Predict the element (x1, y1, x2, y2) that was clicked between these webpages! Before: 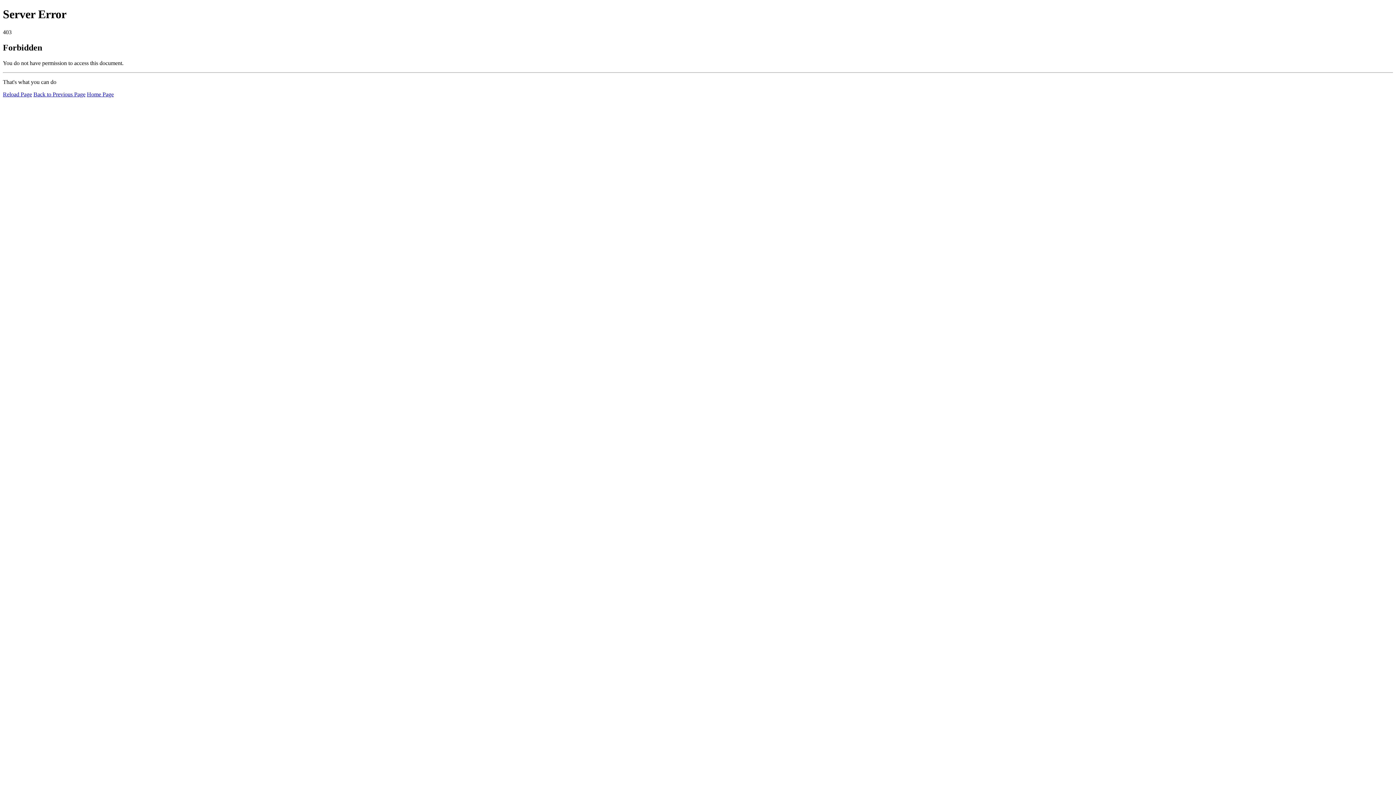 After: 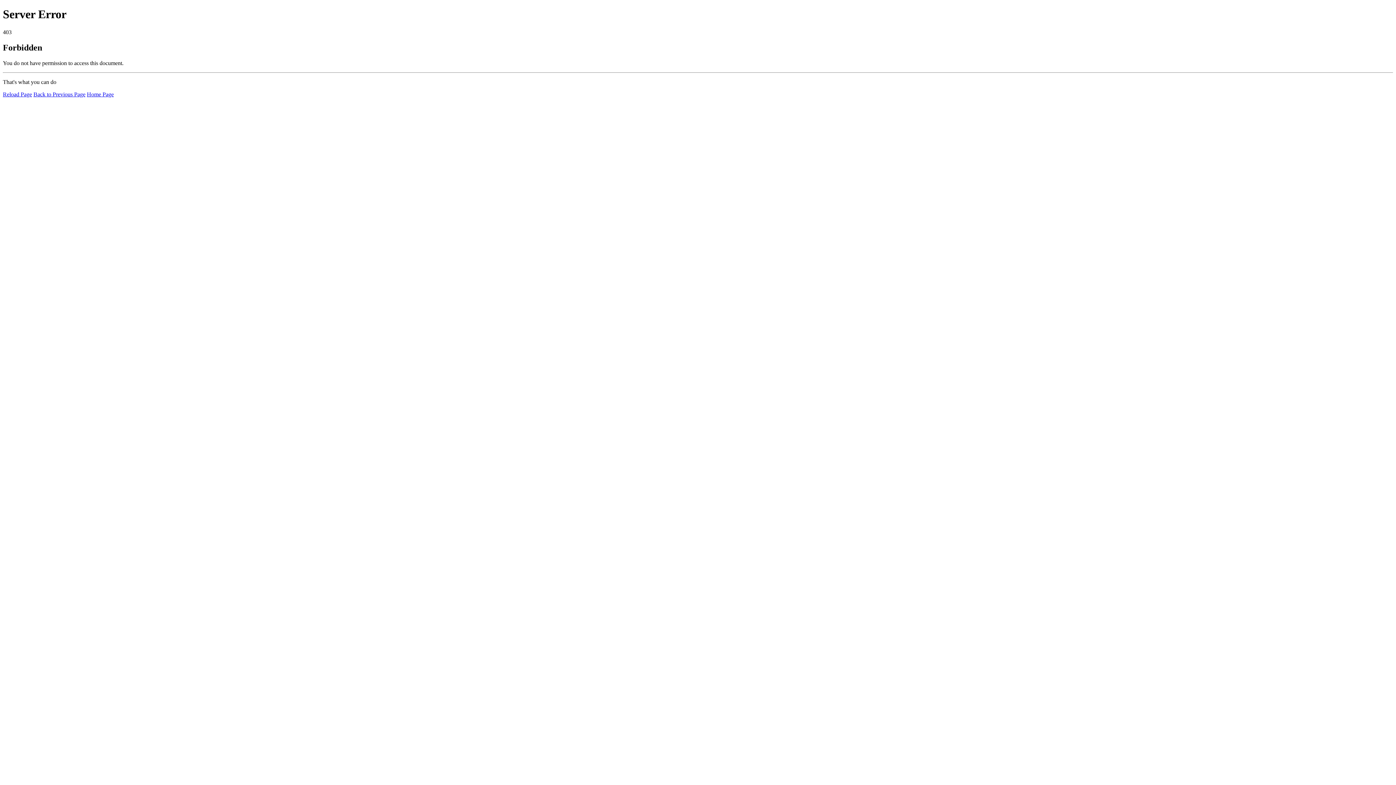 Action: label: Home Page bbox: (86, 91, 113, 97)